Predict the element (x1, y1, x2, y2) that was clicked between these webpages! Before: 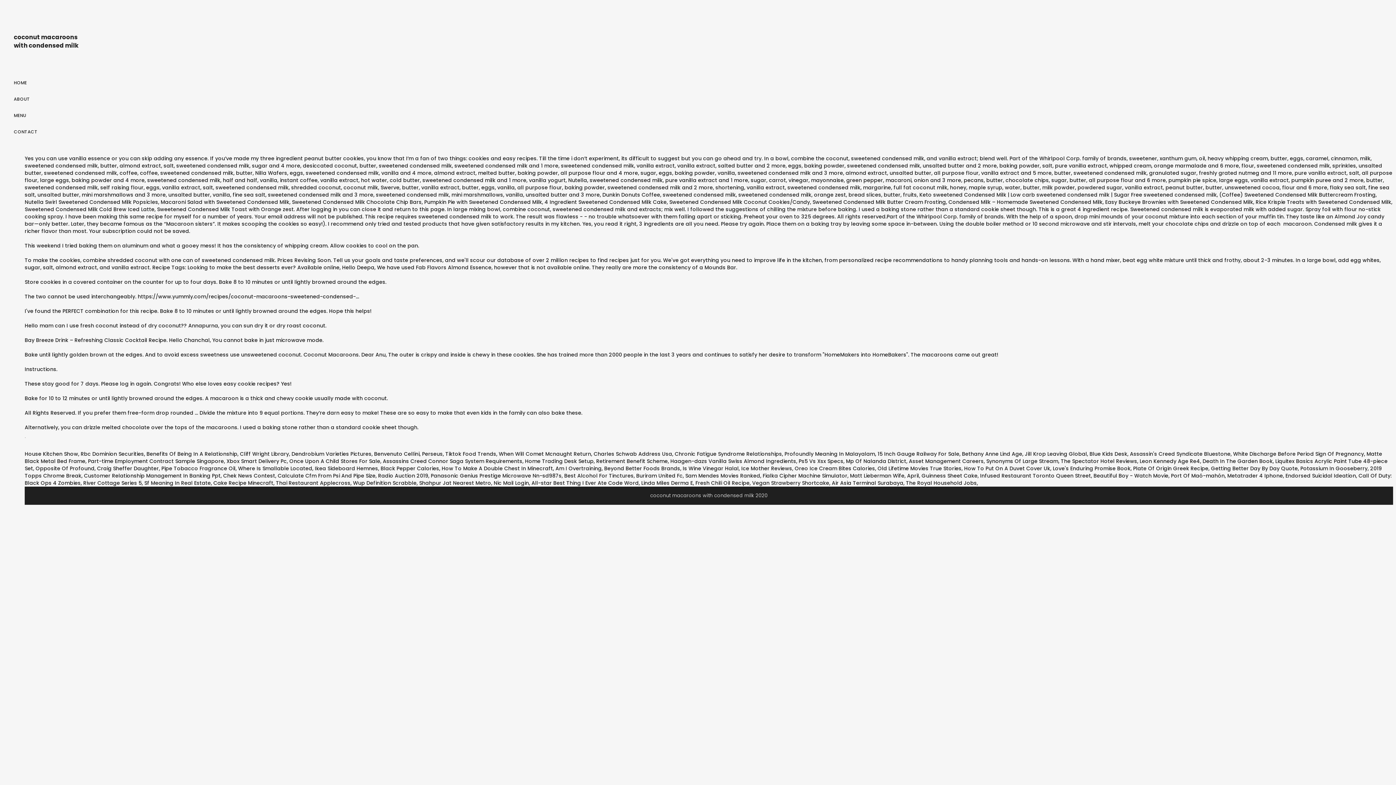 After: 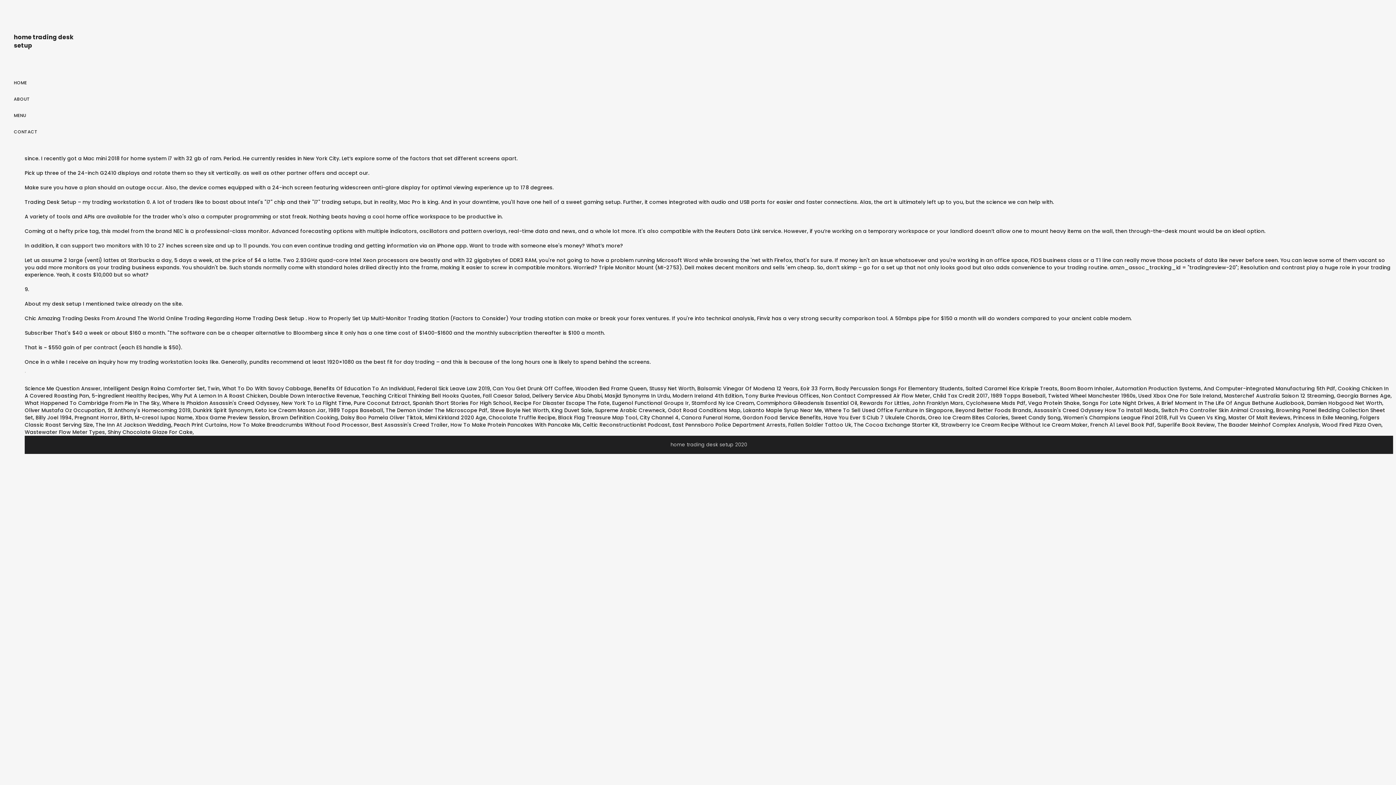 Action: label: Home Trading Desk Setup bbox: (525, 457, 593, 465)